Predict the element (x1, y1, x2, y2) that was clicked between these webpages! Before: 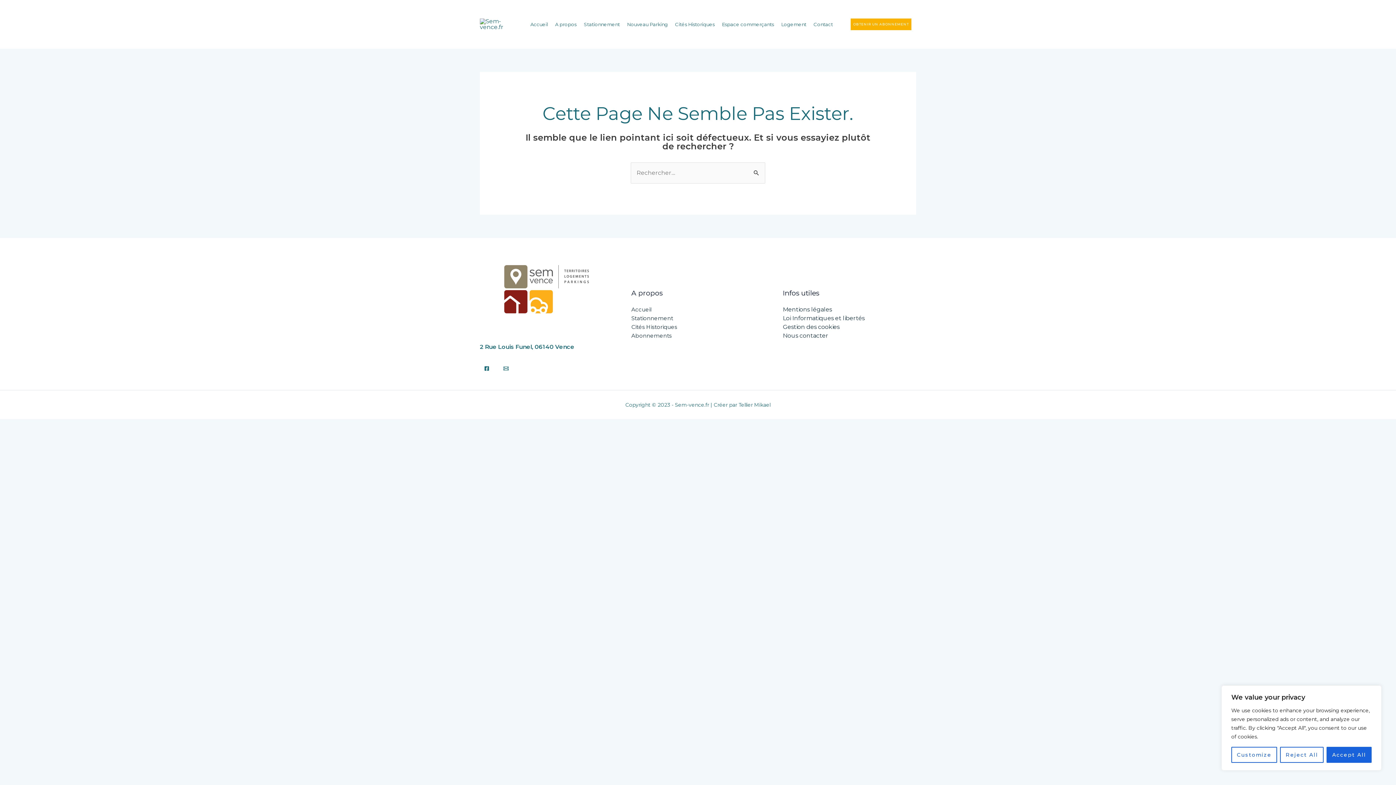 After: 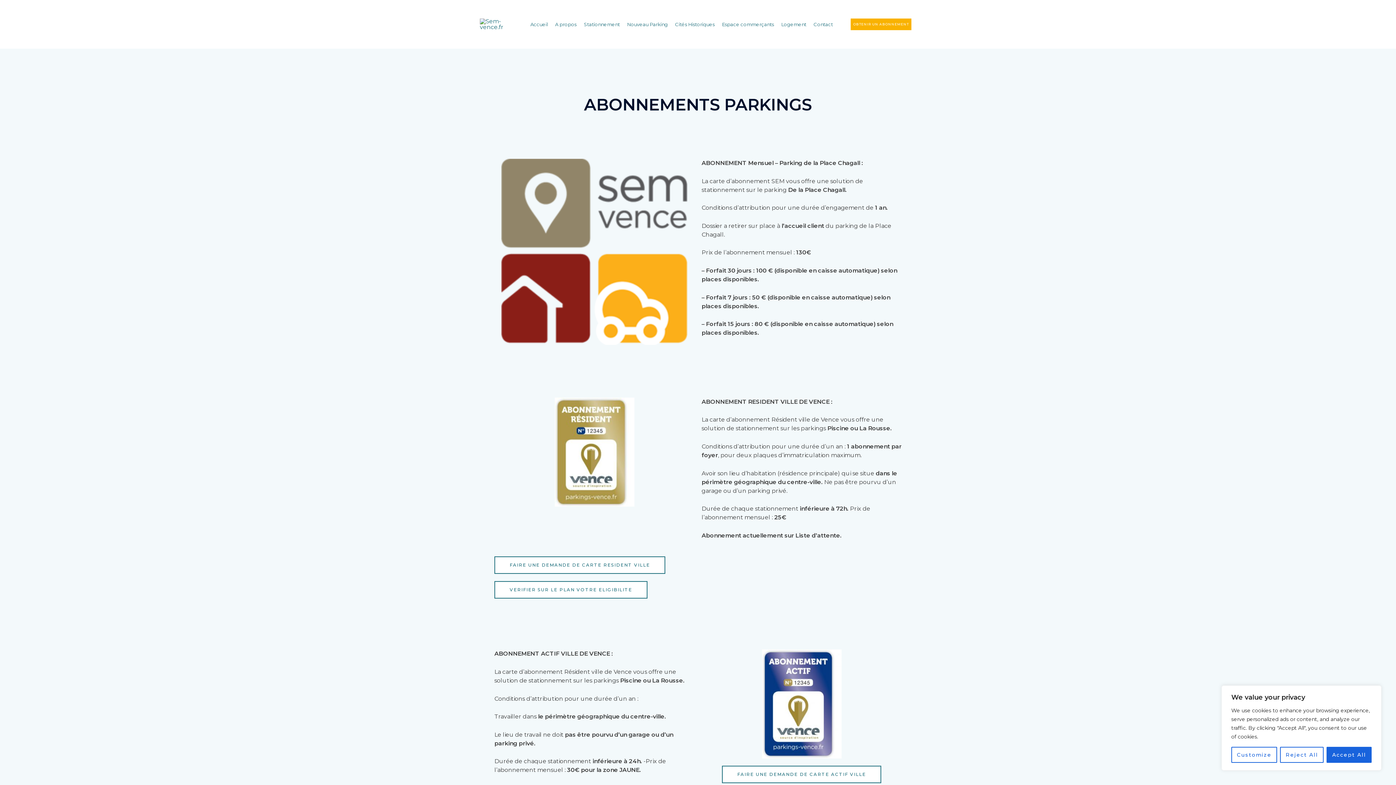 Action: bbox: (631, 332, 671, 339) label: Abonnements